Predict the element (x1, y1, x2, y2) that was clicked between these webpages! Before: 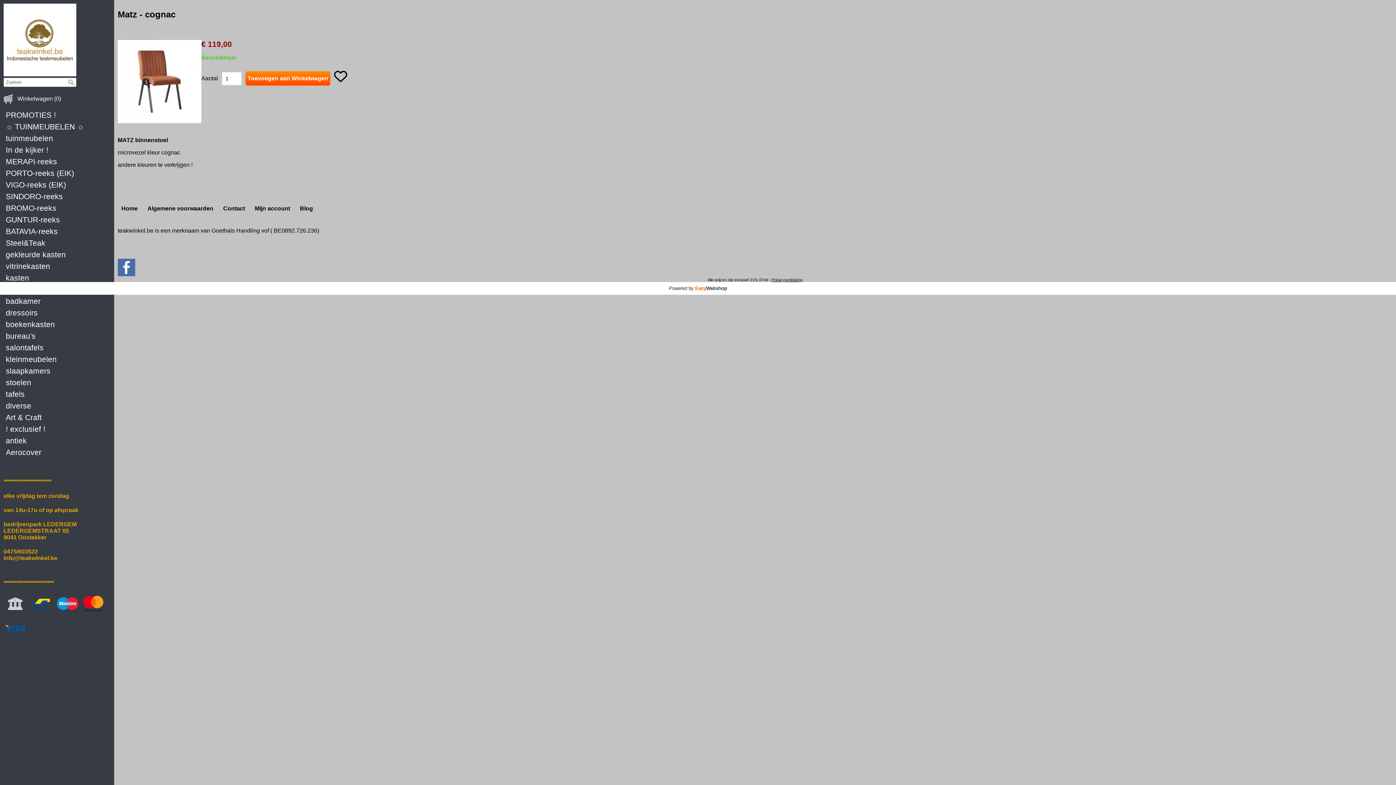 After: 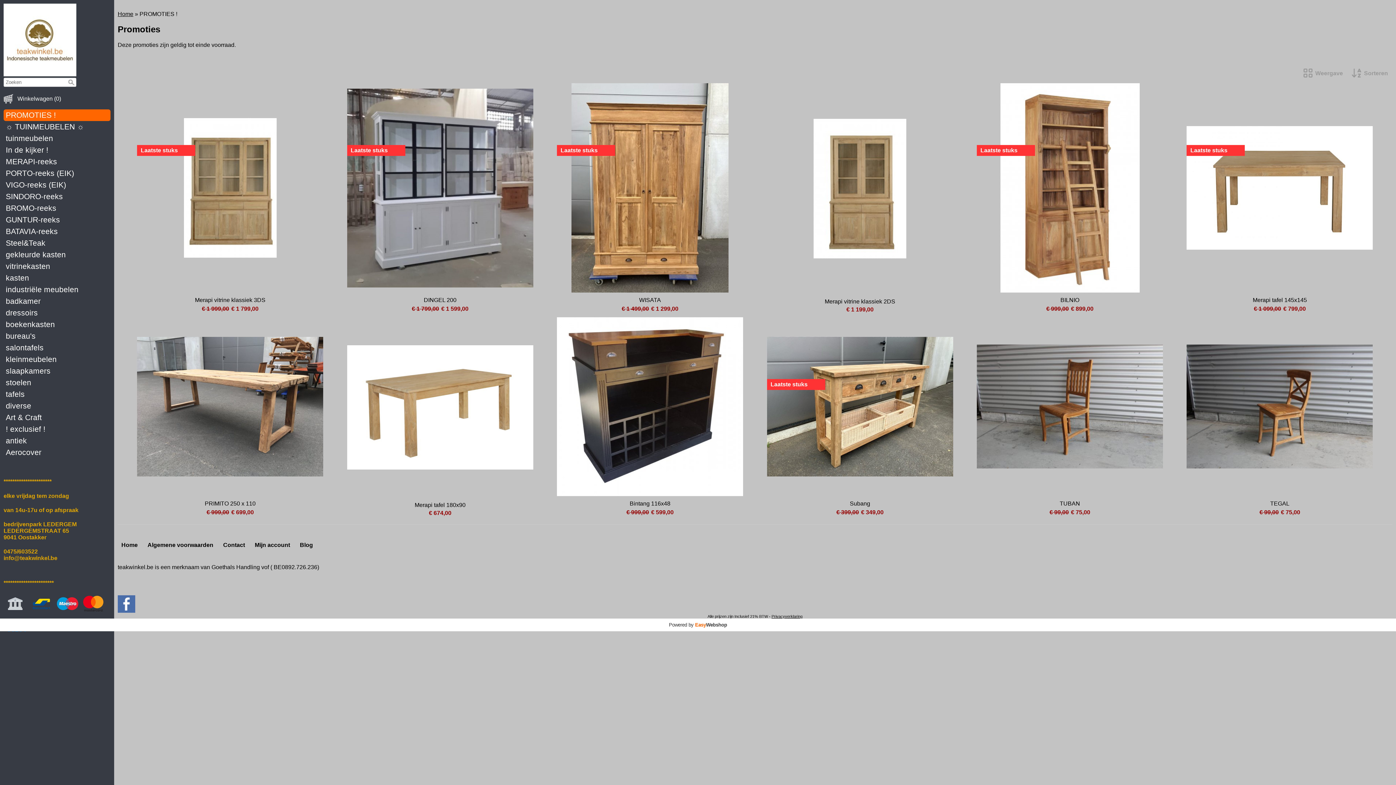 Action: bbox: (3, 109, 110, 121) label: PROMOTIES !